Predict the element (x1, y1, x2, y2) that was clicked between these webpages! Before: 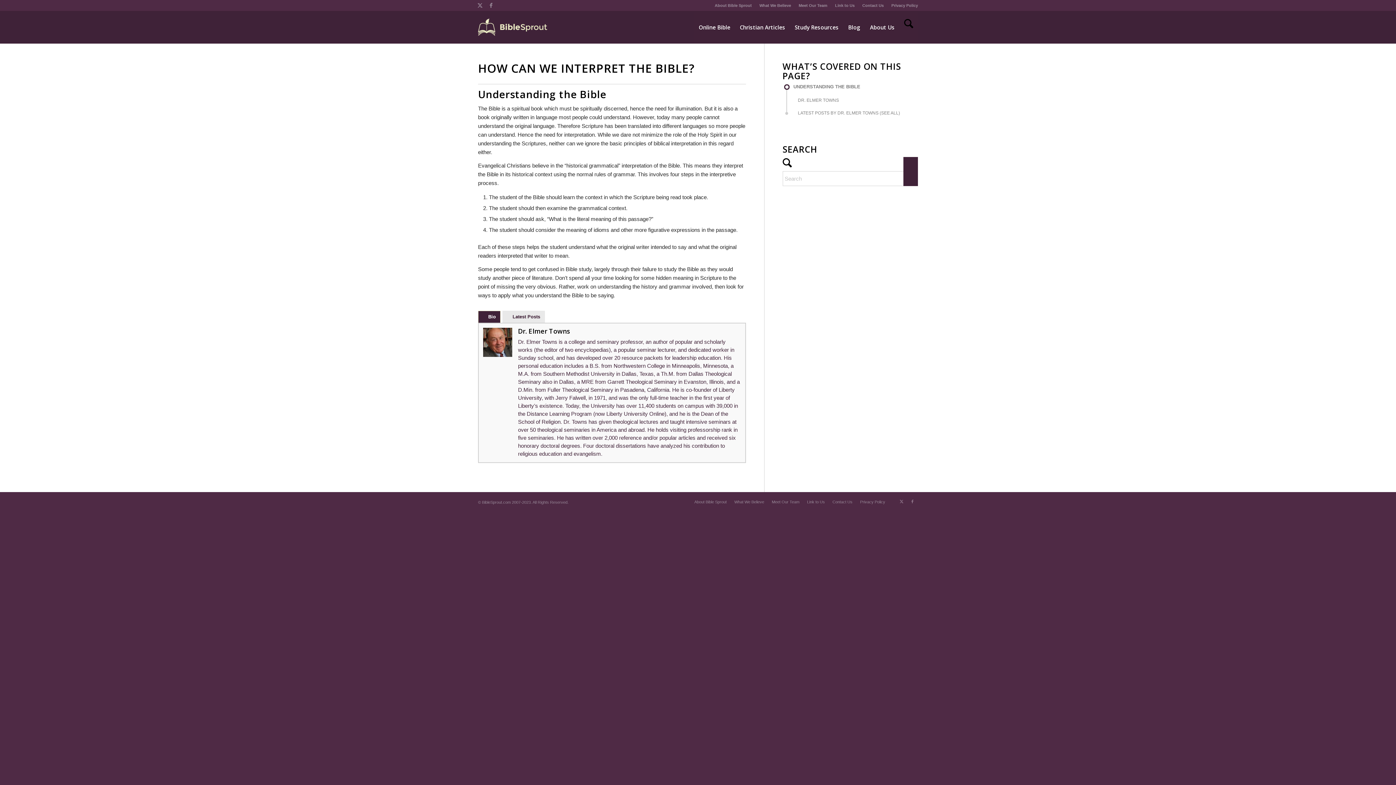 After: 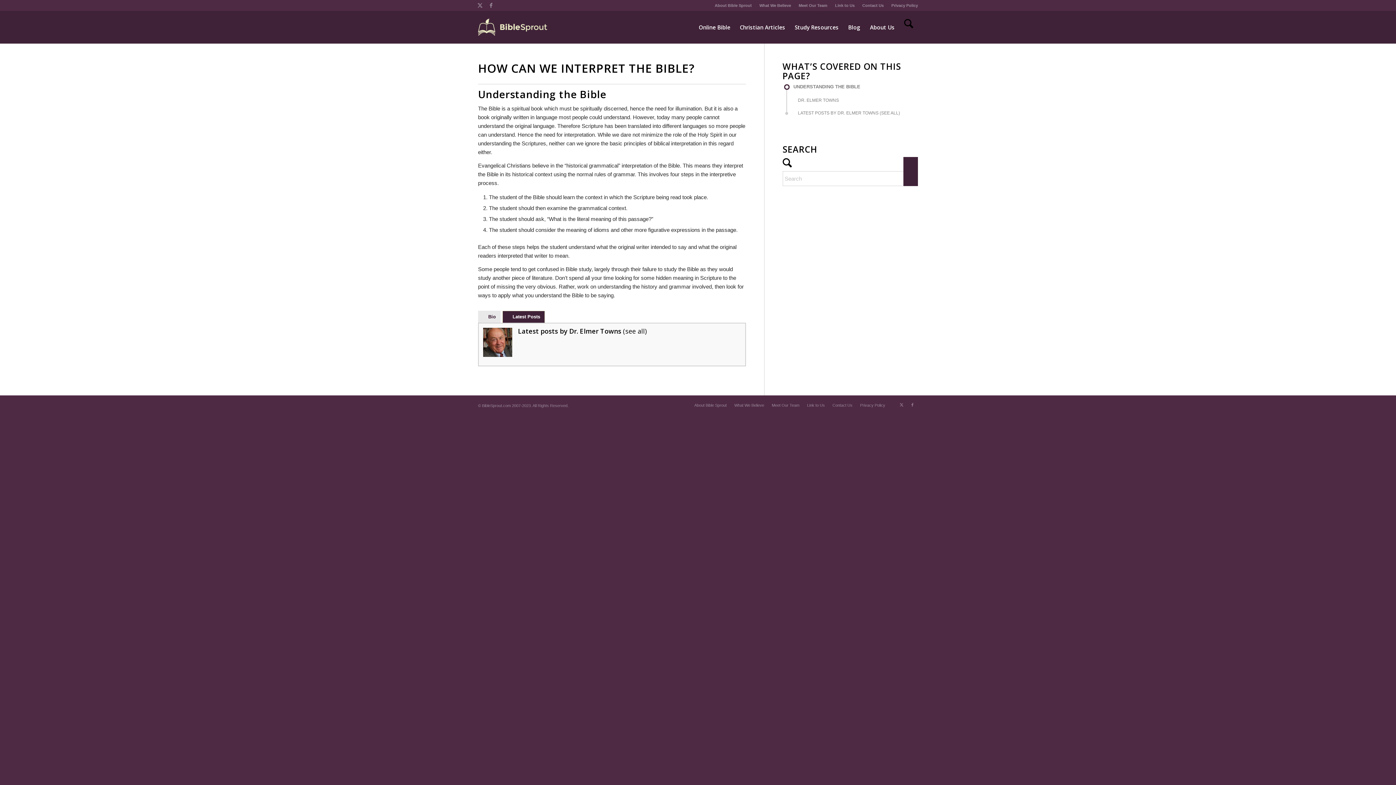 Action: label: Latest Posts bbox: (502, 310, 545, 322)